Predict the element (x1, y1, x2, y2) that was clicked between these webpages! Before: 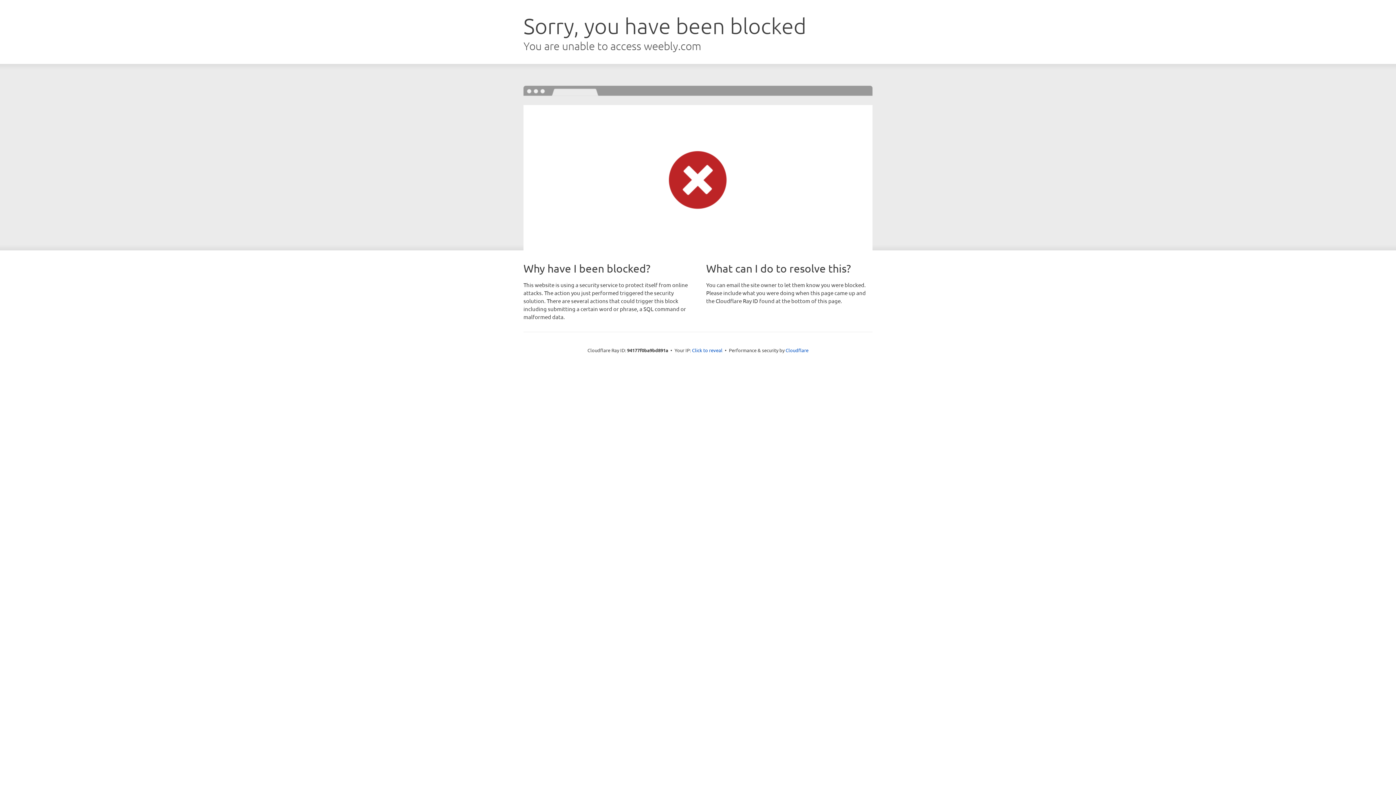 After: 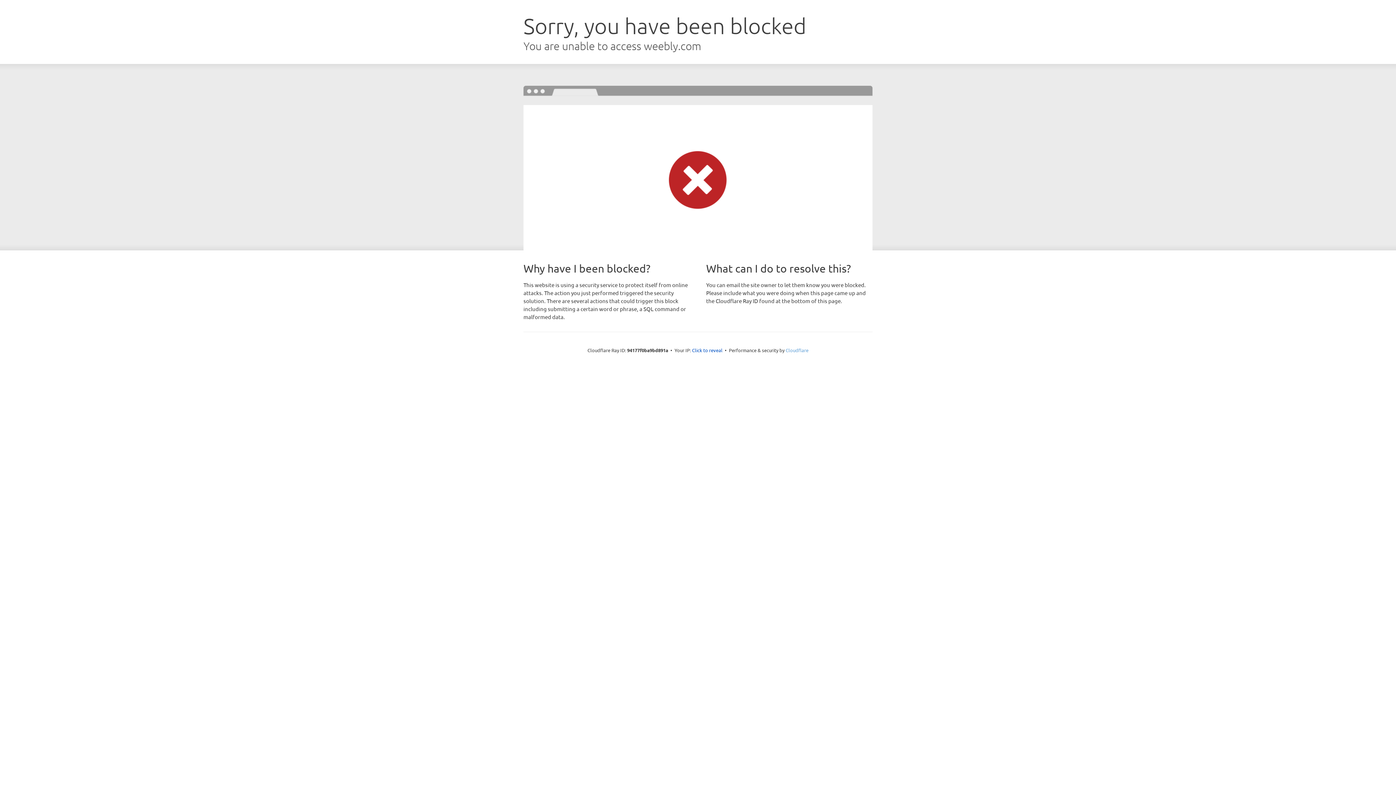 Action: label: Cloudflare bbox: (785, 347, 808, 353)